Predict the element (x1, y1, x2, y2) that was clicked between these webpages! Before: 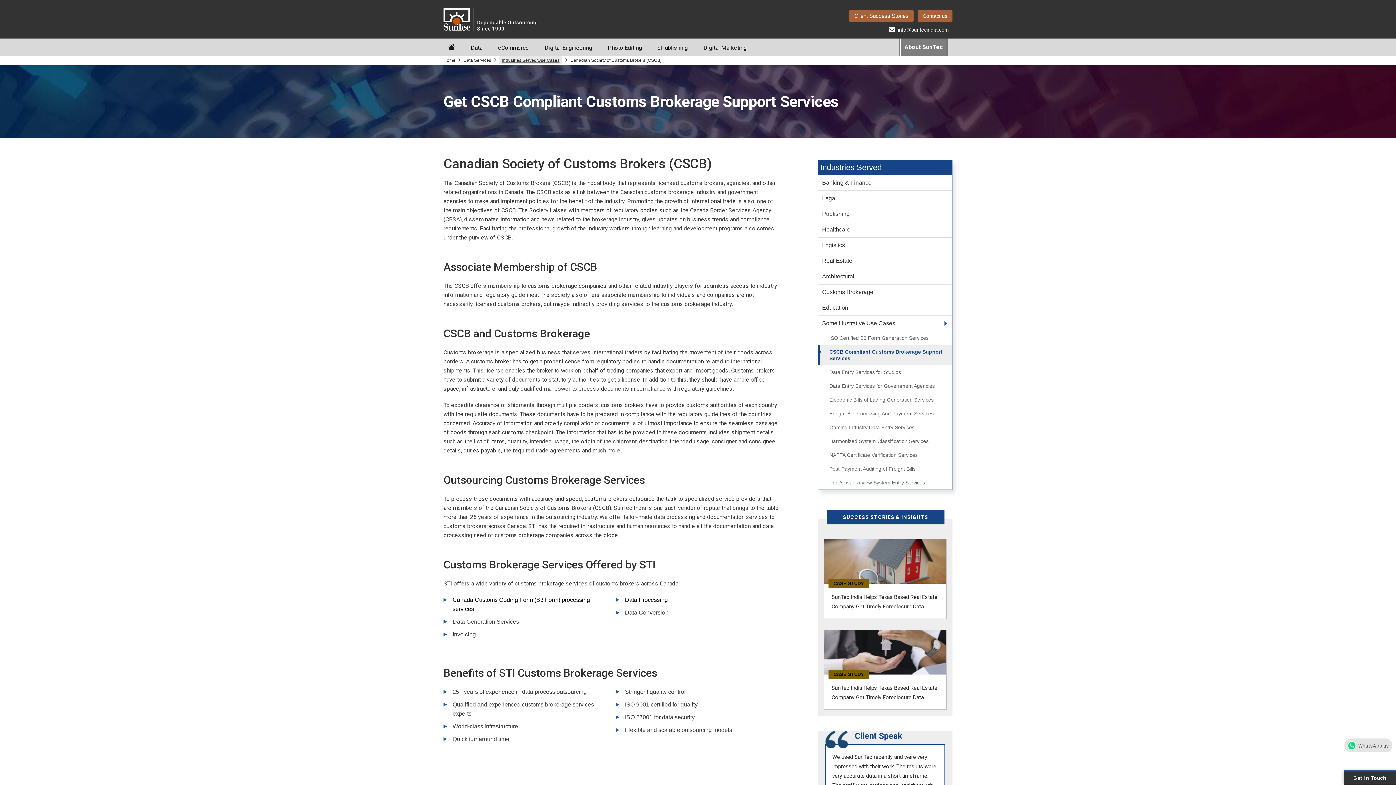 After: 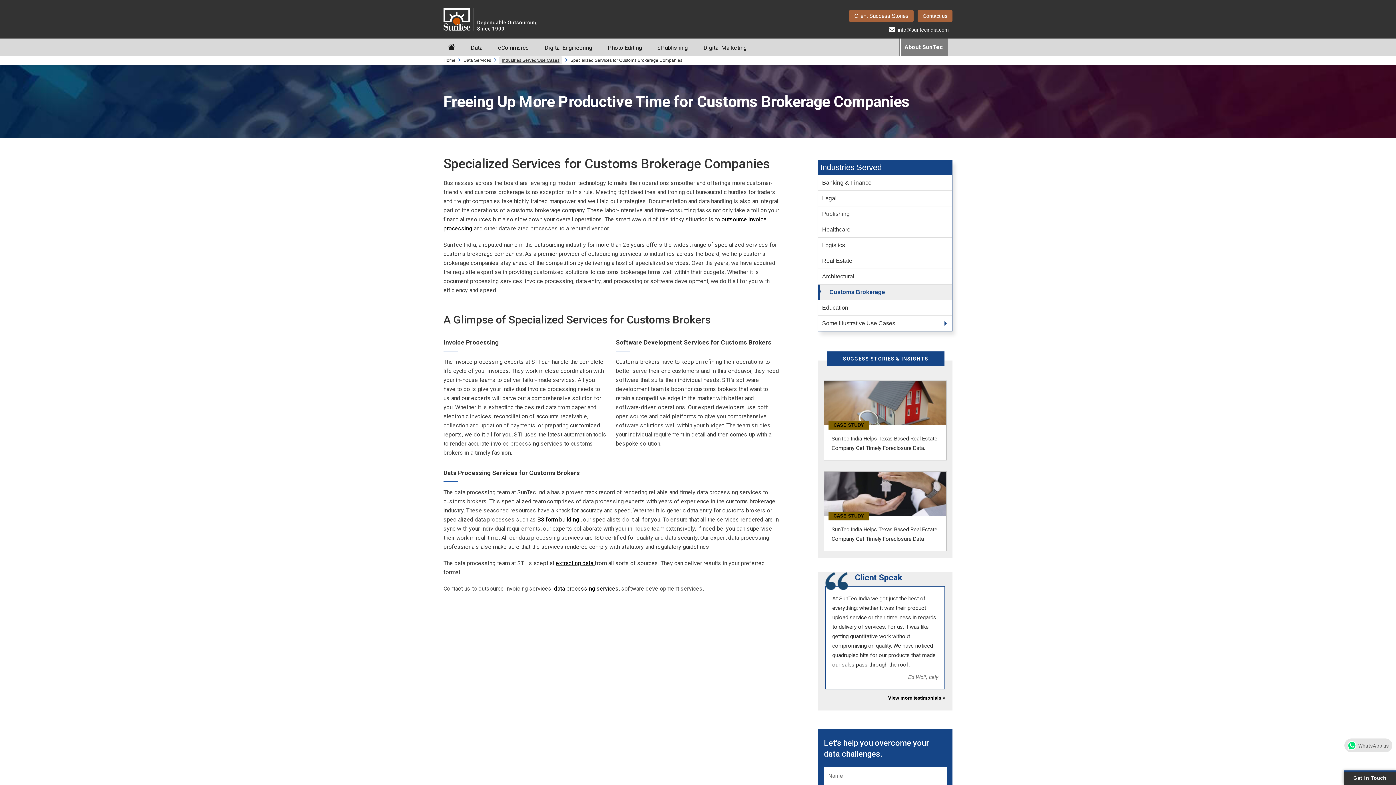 Action: label: Customs Brokerage bbox: (818, 284, 881, 300)